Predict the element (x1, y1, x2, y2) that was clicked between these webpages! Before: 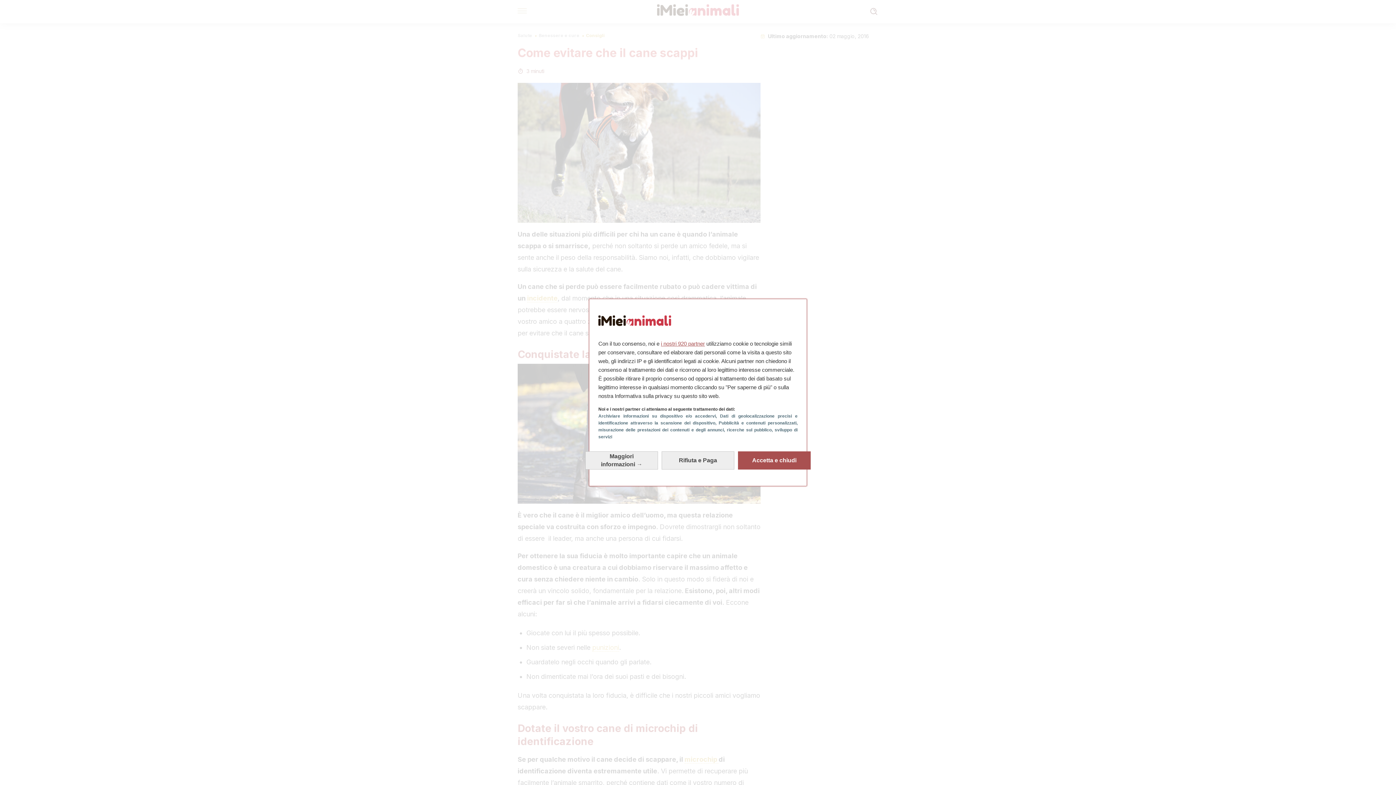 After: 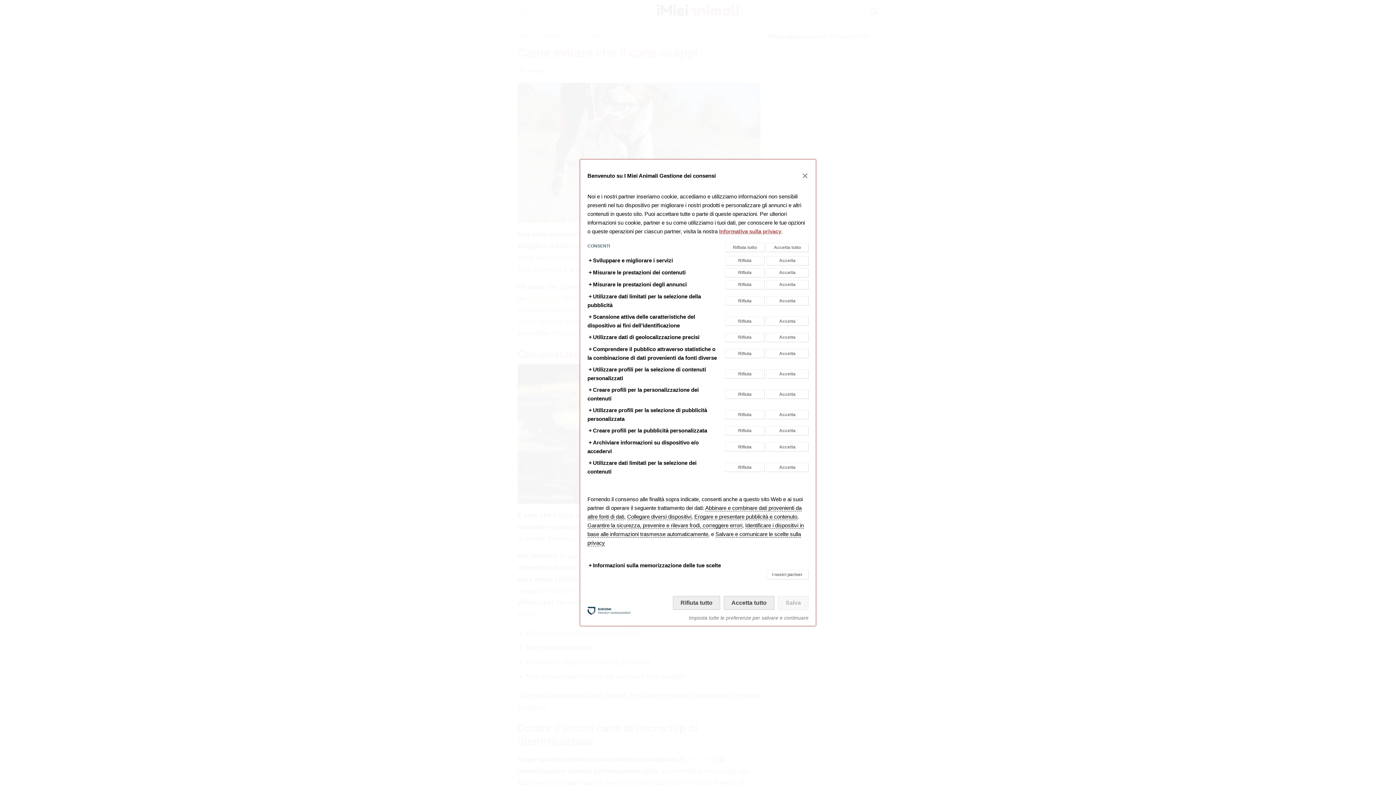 Action: bbox: (585, 451, 658, 469) label: Ulteriori informazioni: Configura i consensi